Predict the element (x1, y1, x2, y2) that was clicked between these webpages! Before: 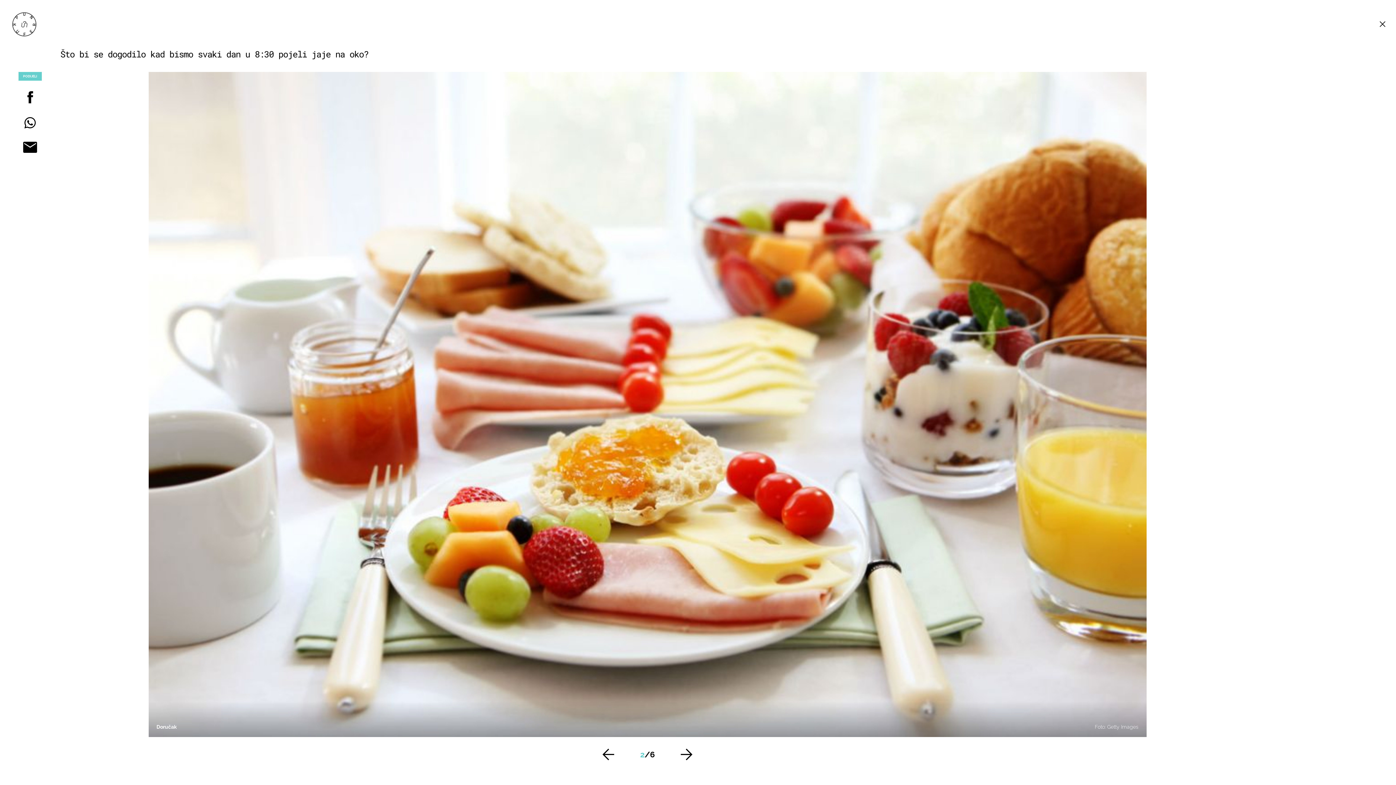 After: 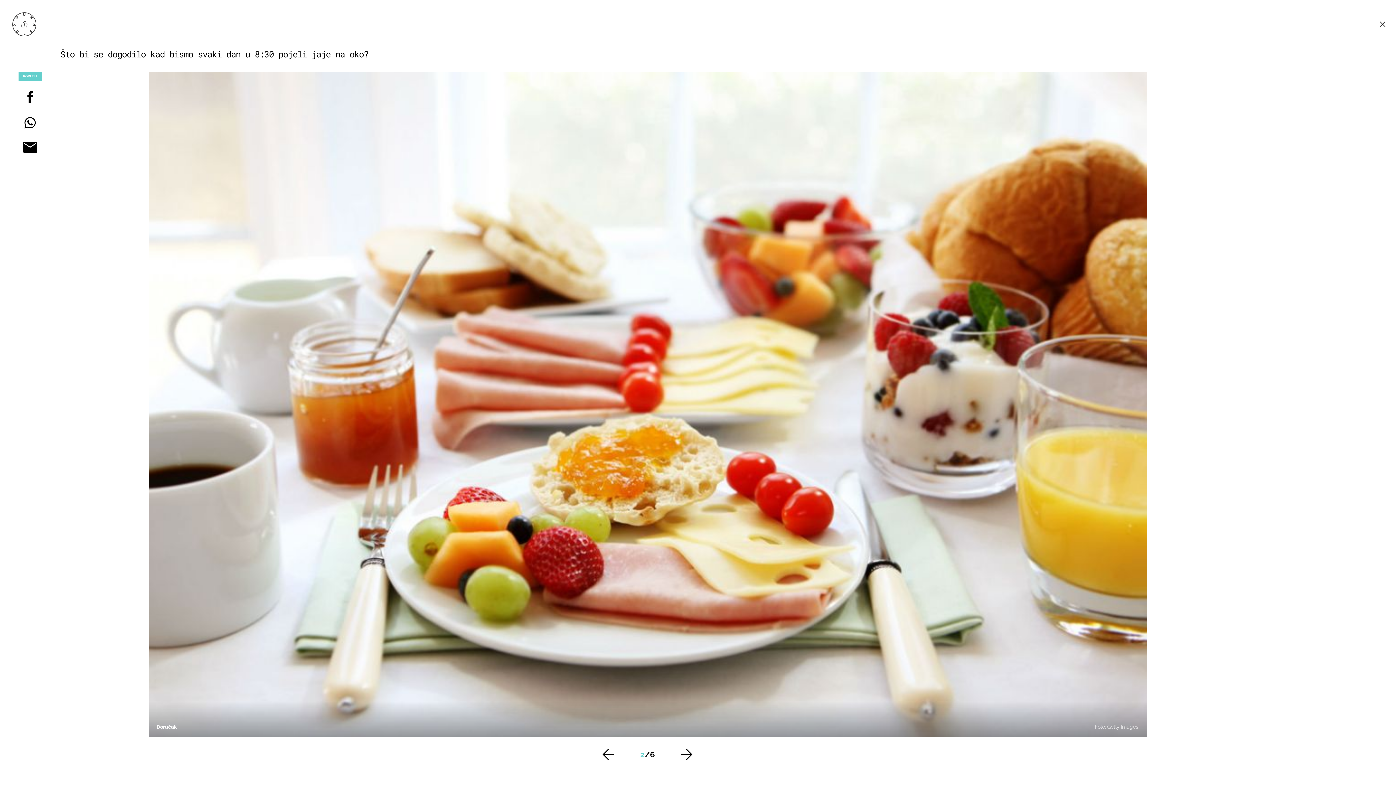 Action: bbox: (0, 138, 60, 155)